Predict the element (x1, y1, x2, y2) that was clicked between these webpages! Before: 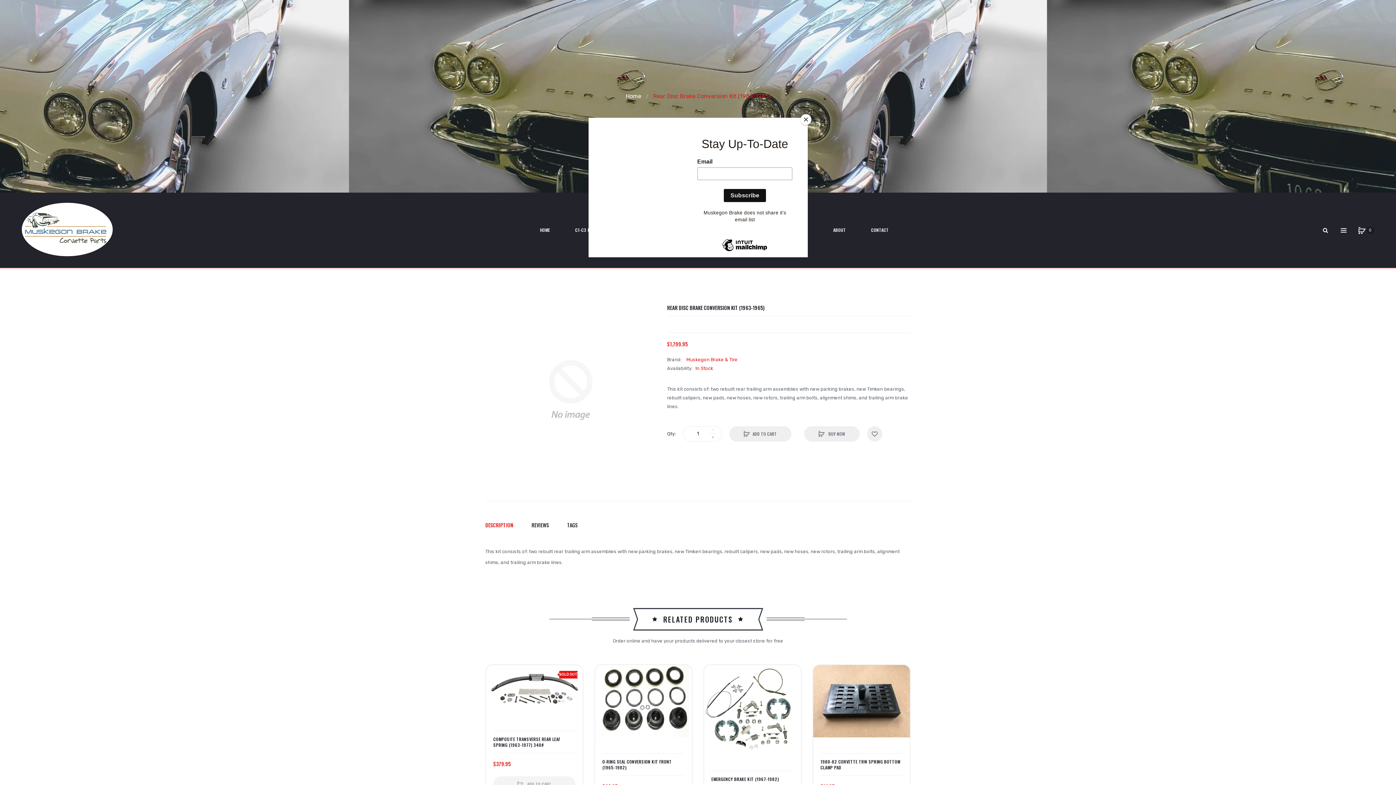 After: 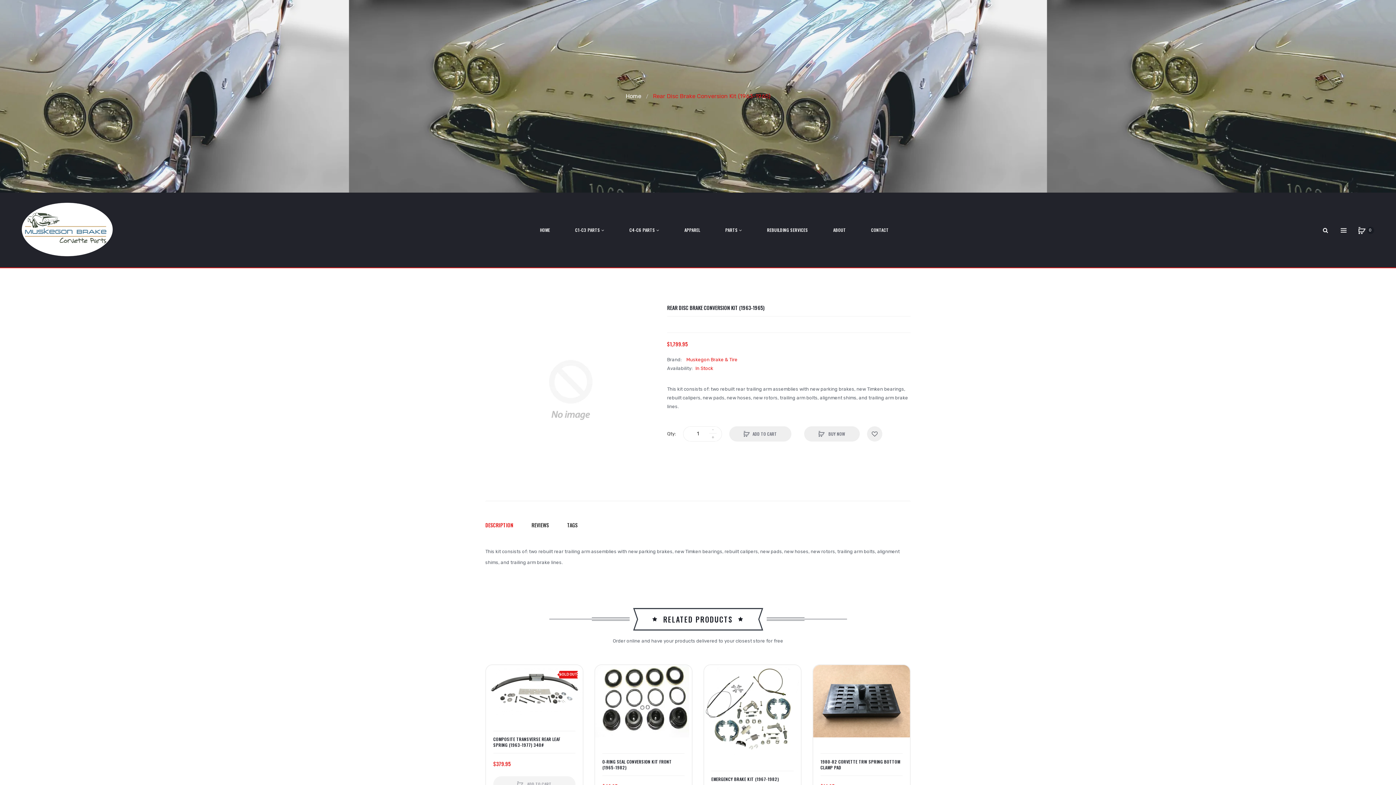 Action: bbox: (800, 114, 811, 125) label: Close